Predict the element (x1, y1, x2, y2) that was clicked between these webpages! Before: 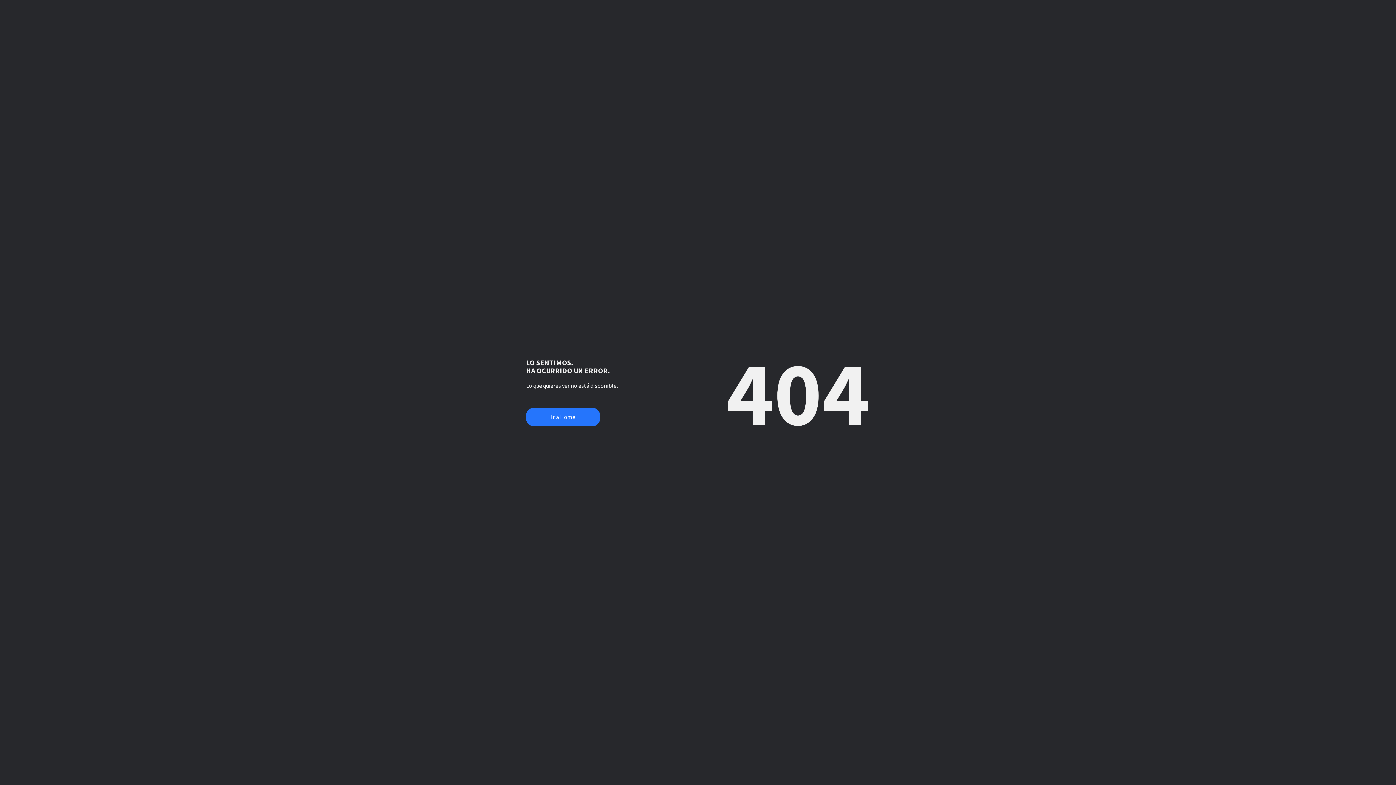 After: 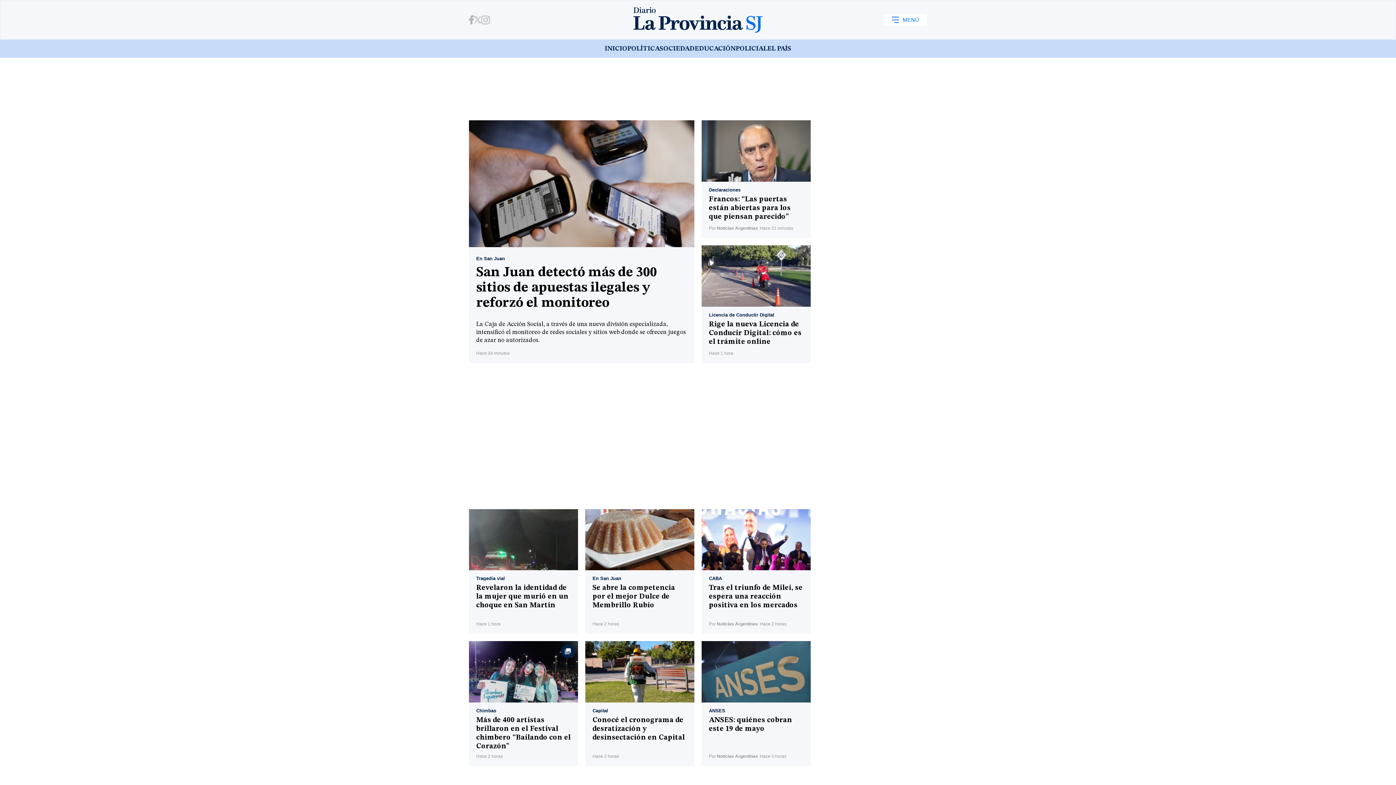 Action: label: Ir a Home bbox: (526, 408, 600, 426)